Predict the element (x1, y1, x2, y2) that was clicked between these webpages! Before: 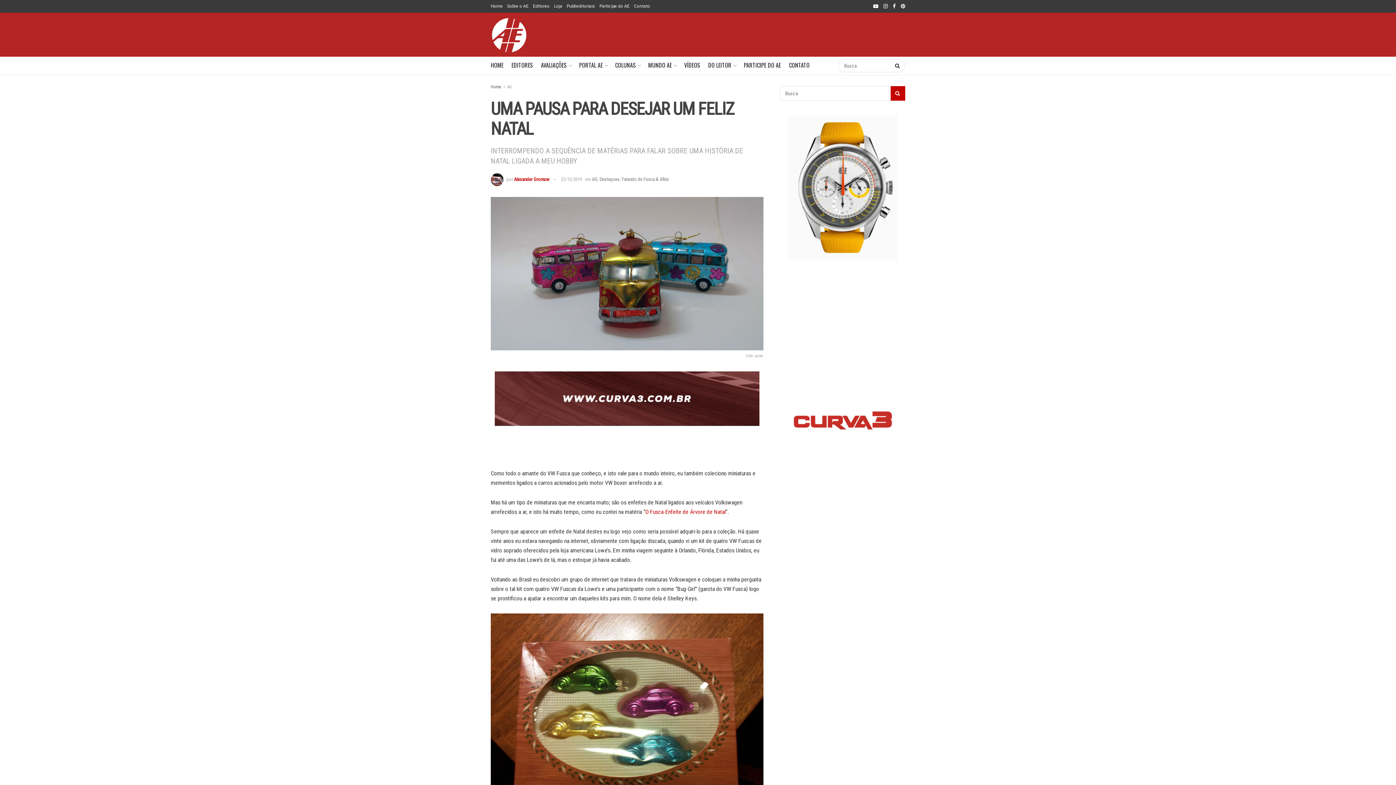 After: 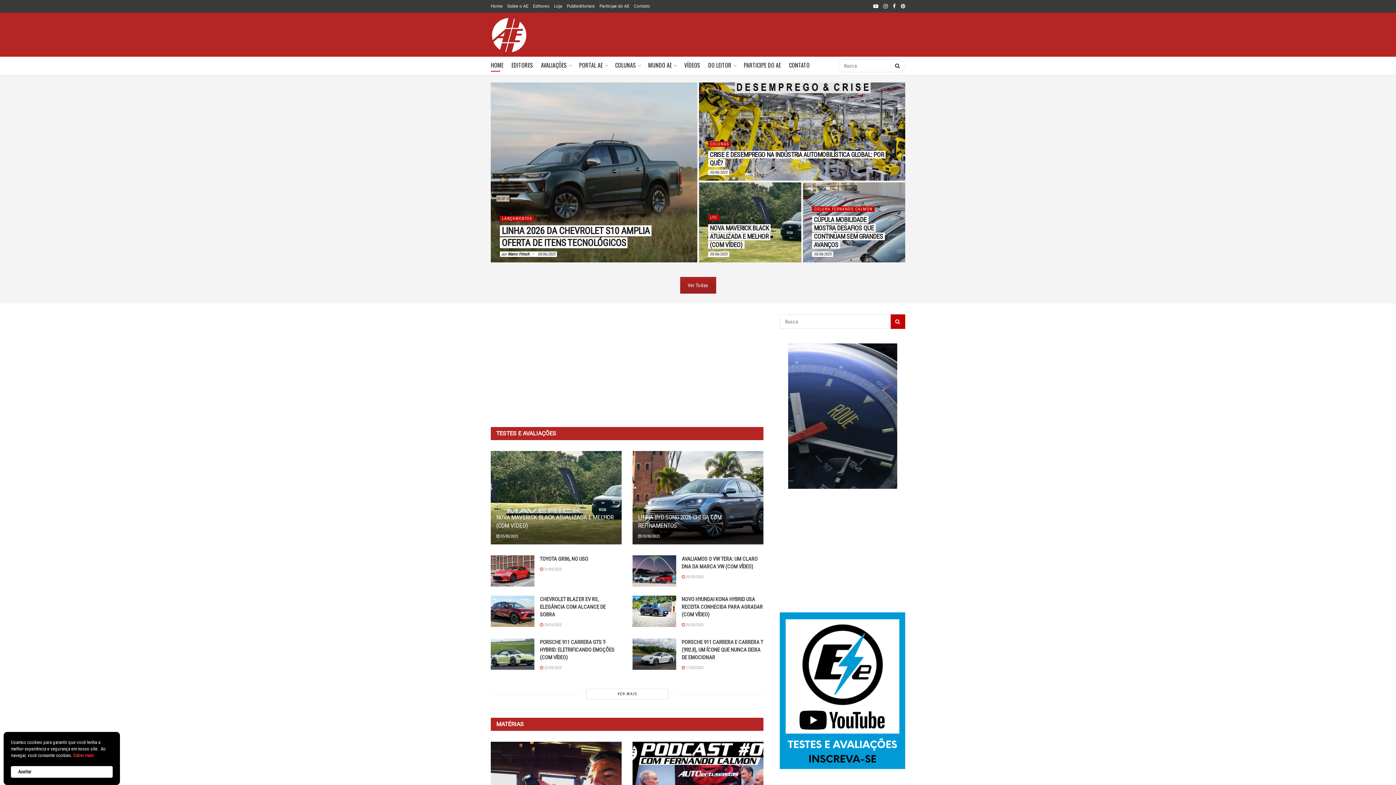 Action: bbox: (490, 58, 503, 71) label: HOME